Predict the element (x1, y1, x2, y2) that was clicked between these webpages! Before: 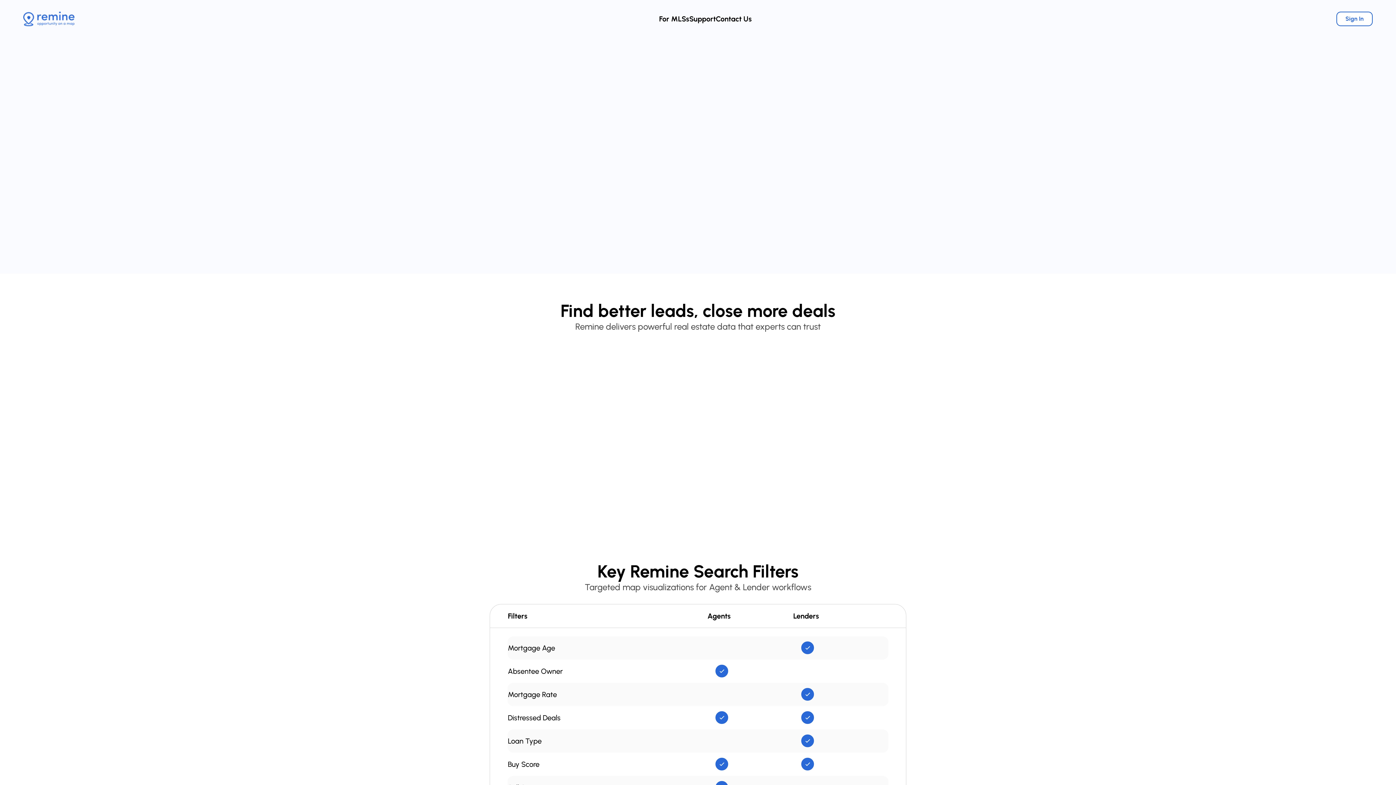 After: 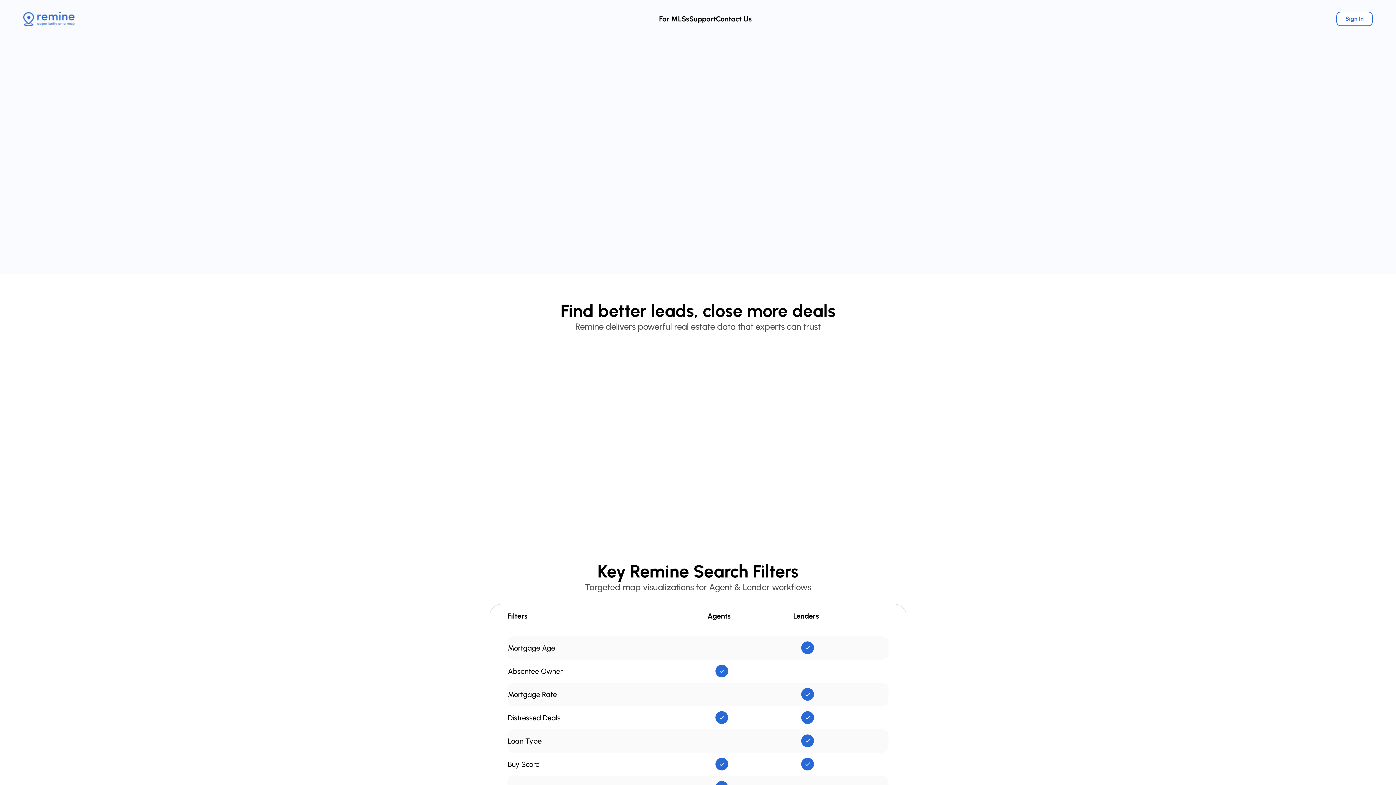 Action: bbox: (23, 11, 74, 26)